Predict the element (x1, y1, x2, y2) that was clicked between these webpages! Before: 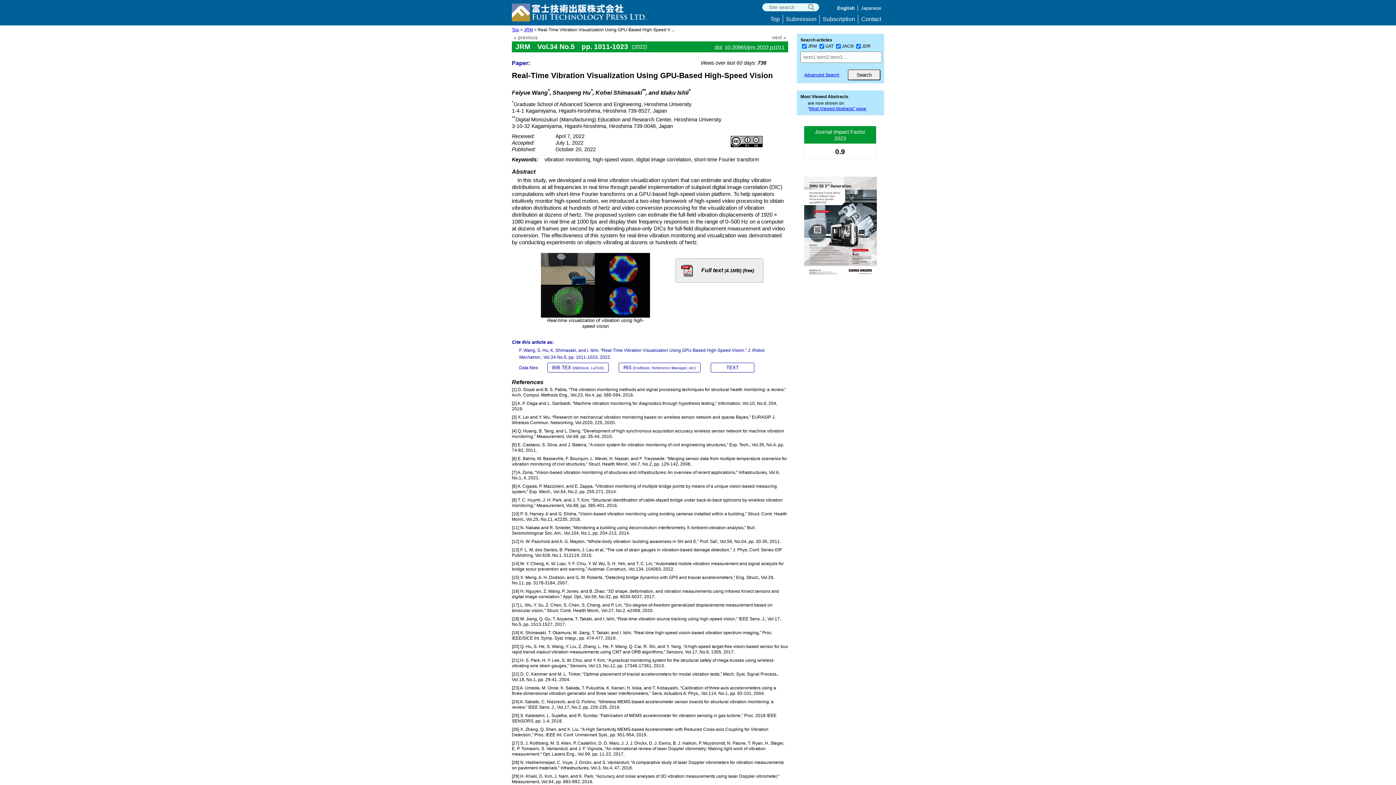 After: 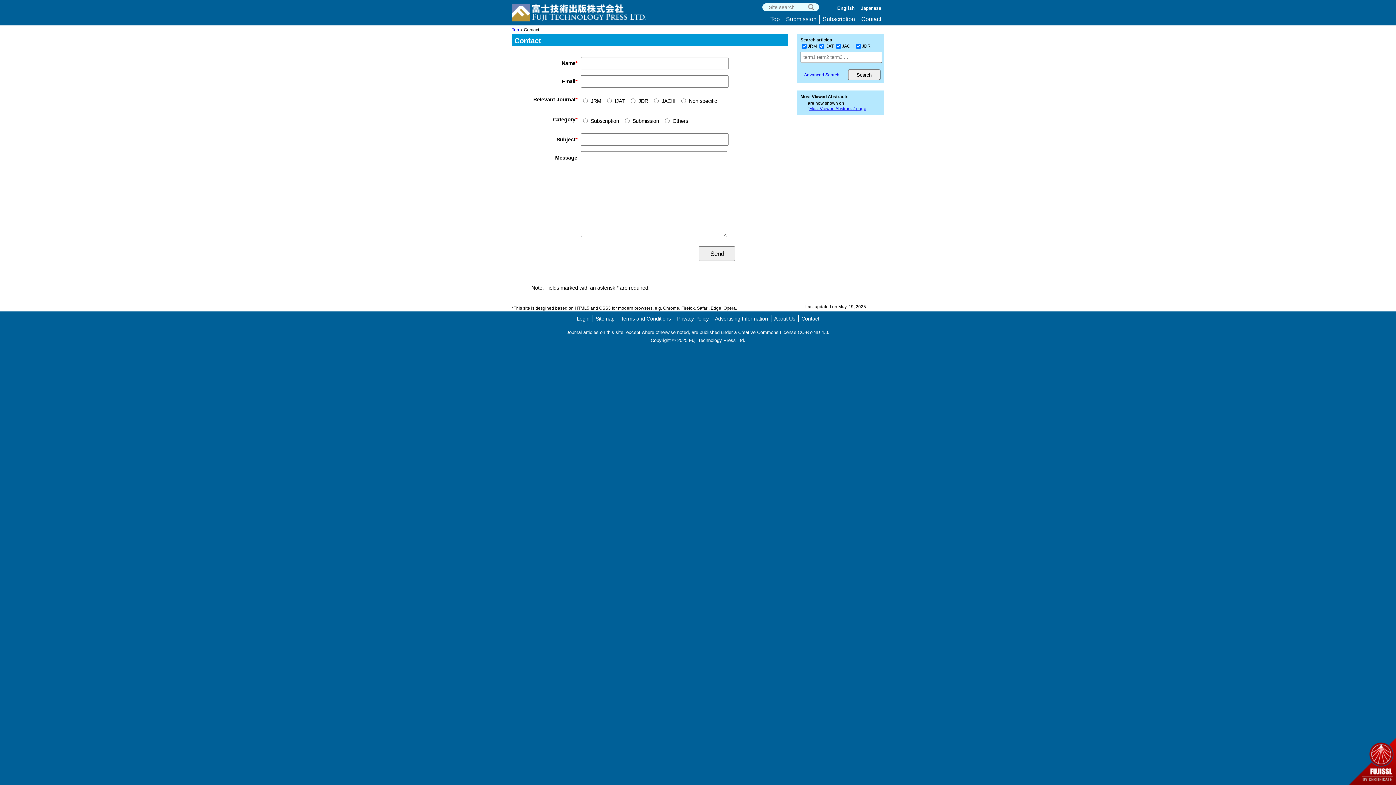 Action: label: Contact bbox: (861, 16, 881, 22)